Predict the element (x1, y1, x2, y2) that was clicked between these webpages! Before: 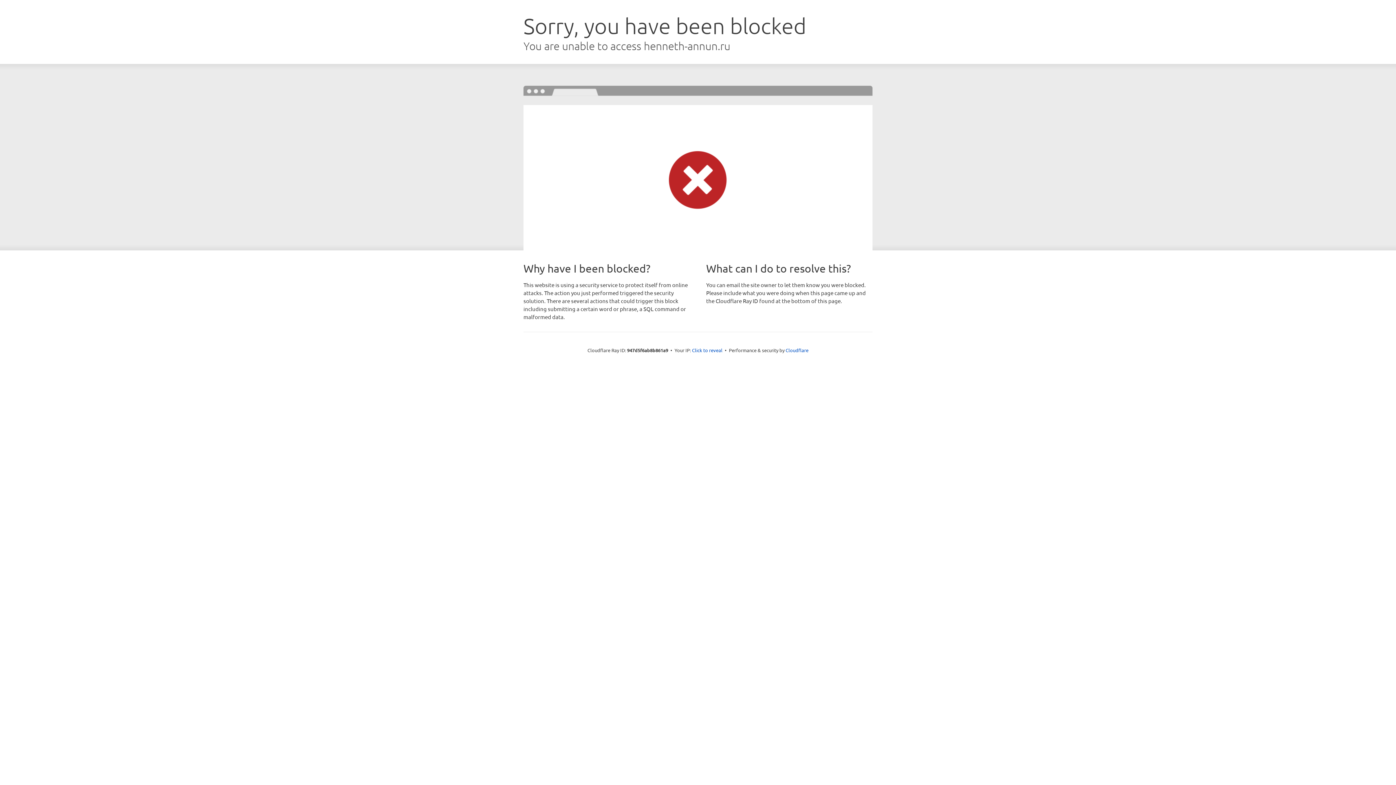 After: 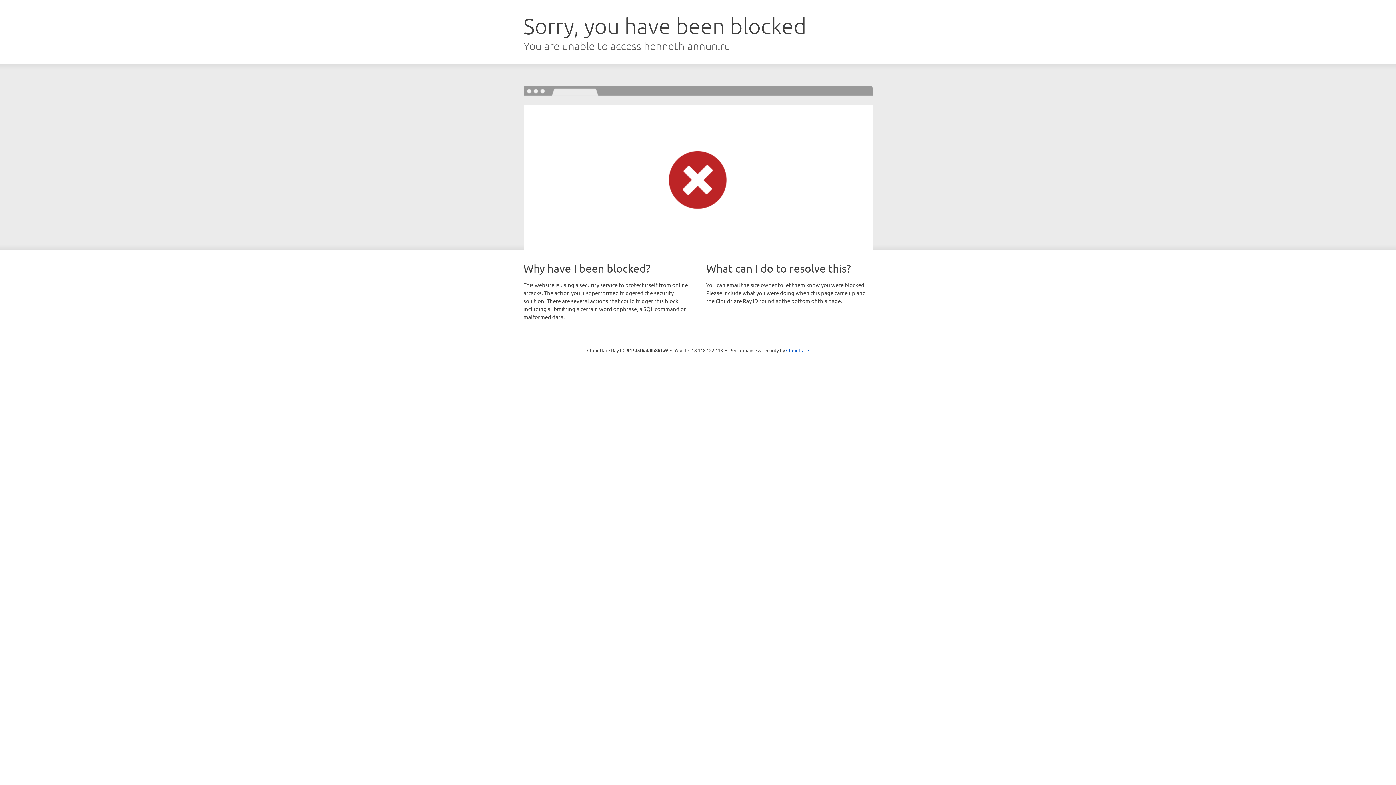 Action: label: Click to reveal bbox: (692, 346, 722, 353)